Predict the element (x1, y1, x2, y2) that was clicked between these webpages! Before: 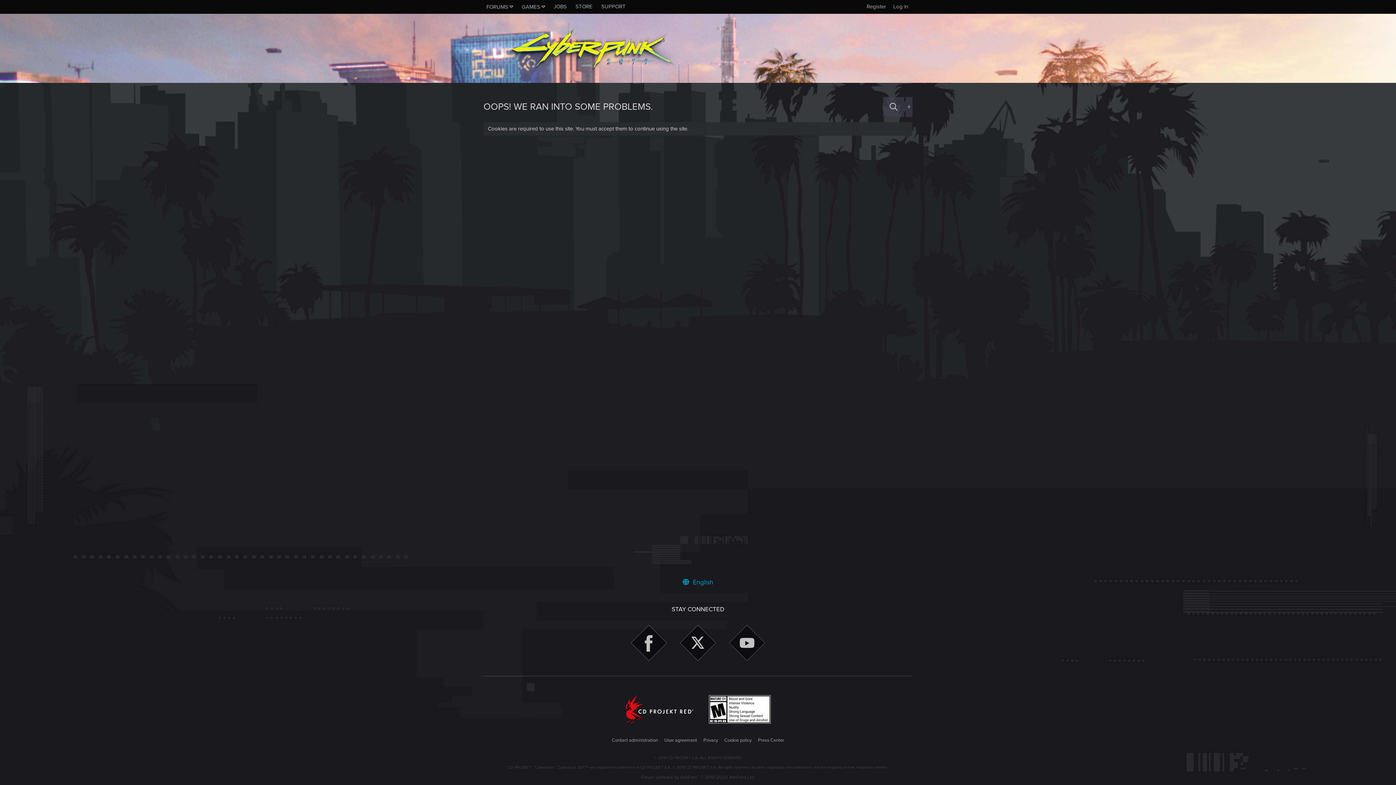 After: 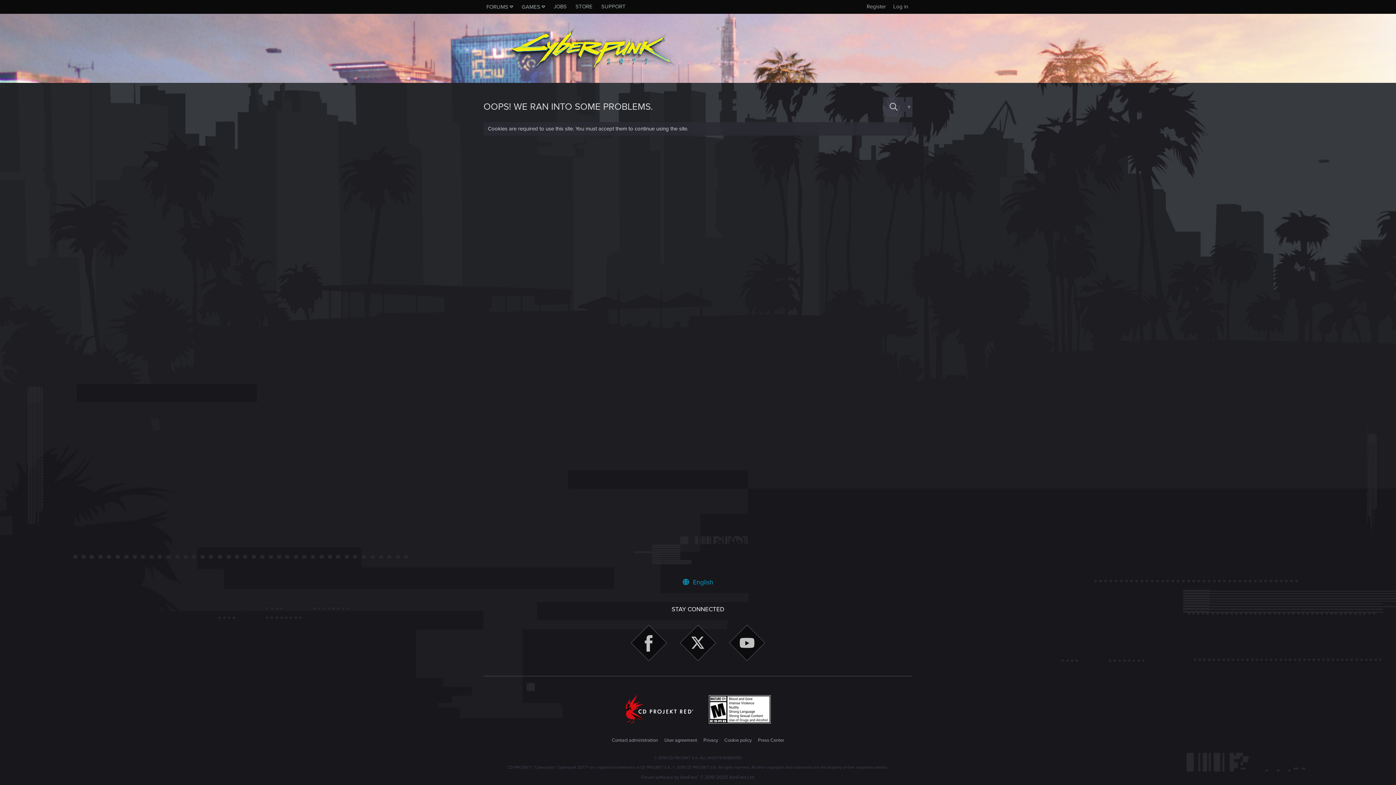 Action: bbox: (723, 737, 753, 744) label: Cookie policy